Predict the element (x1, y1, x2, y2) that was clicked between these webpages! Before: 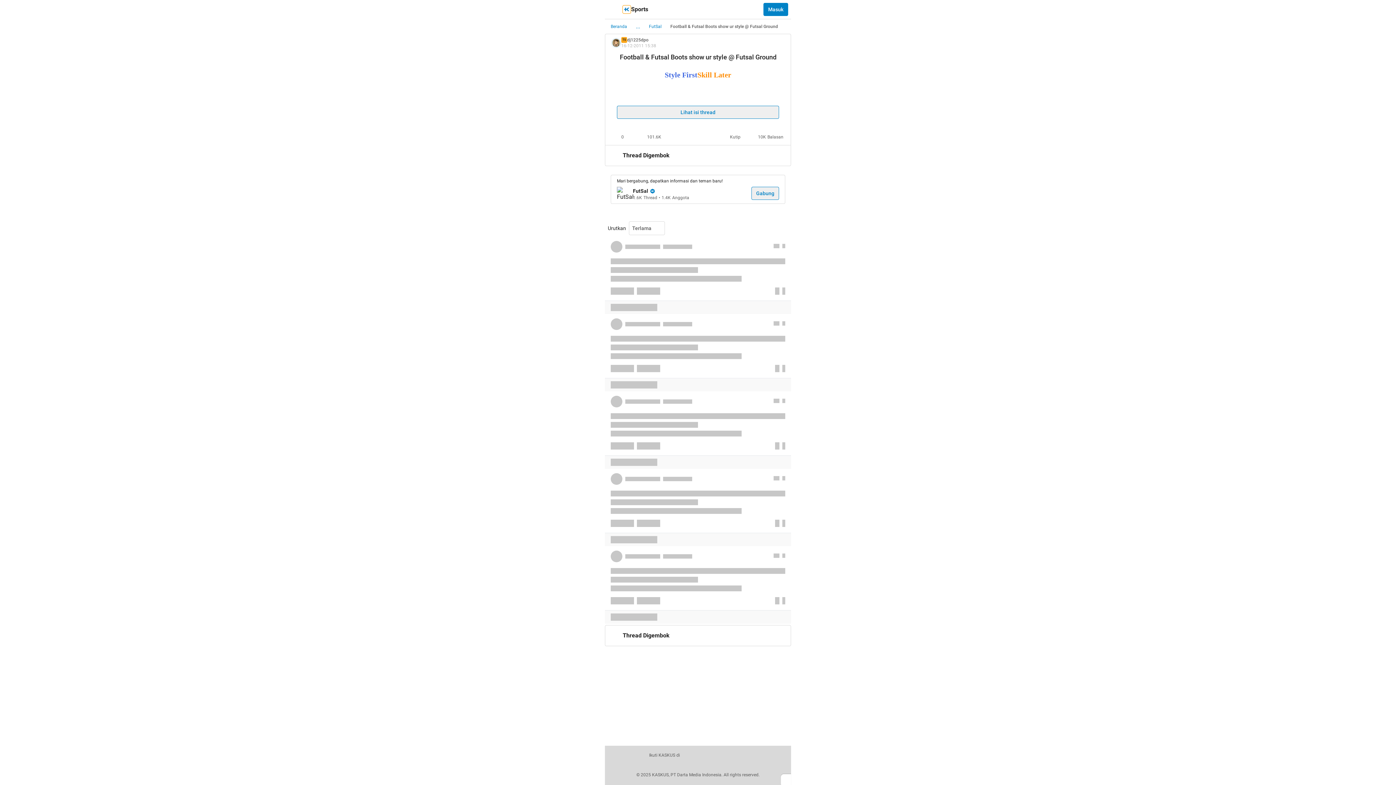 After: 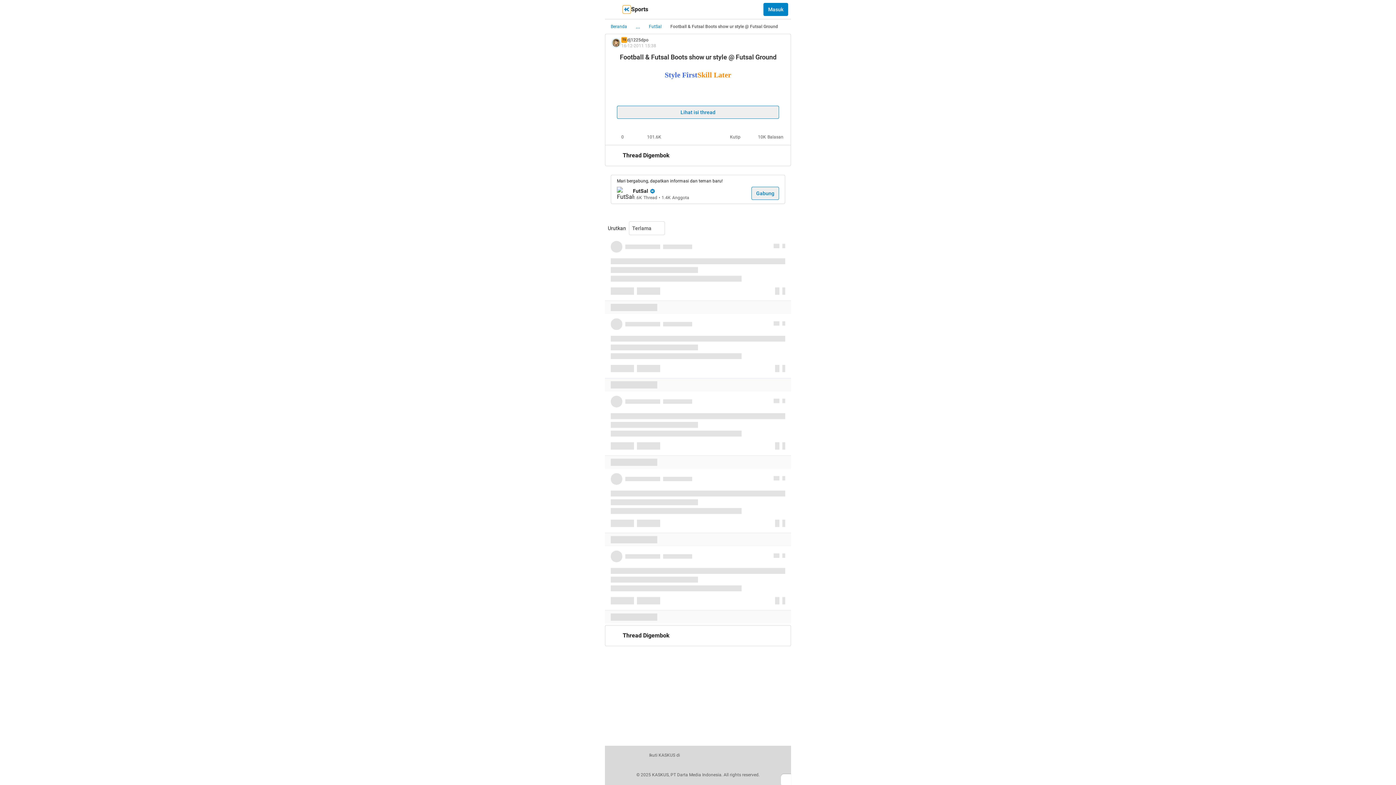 Action: bbox: (699, 750, 715, 760) label: twitter